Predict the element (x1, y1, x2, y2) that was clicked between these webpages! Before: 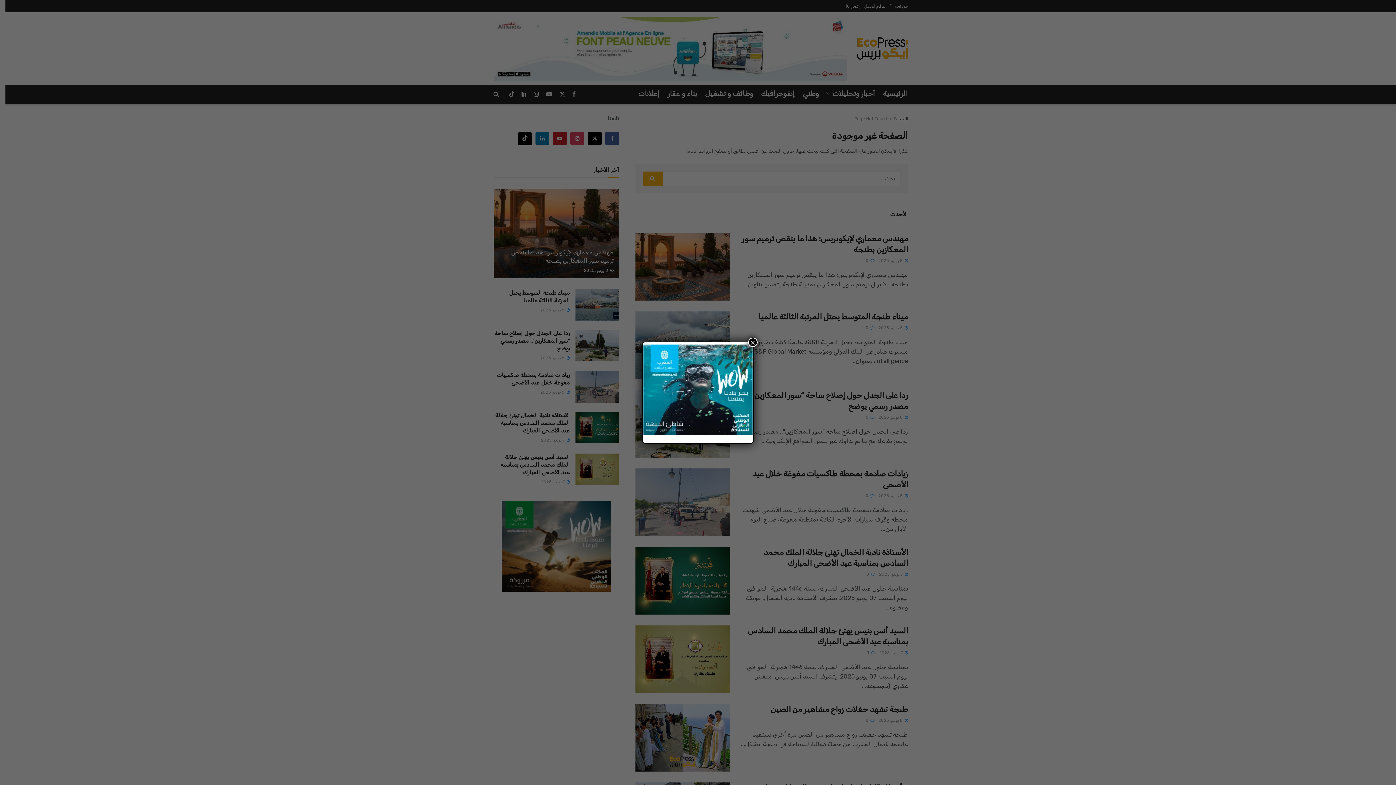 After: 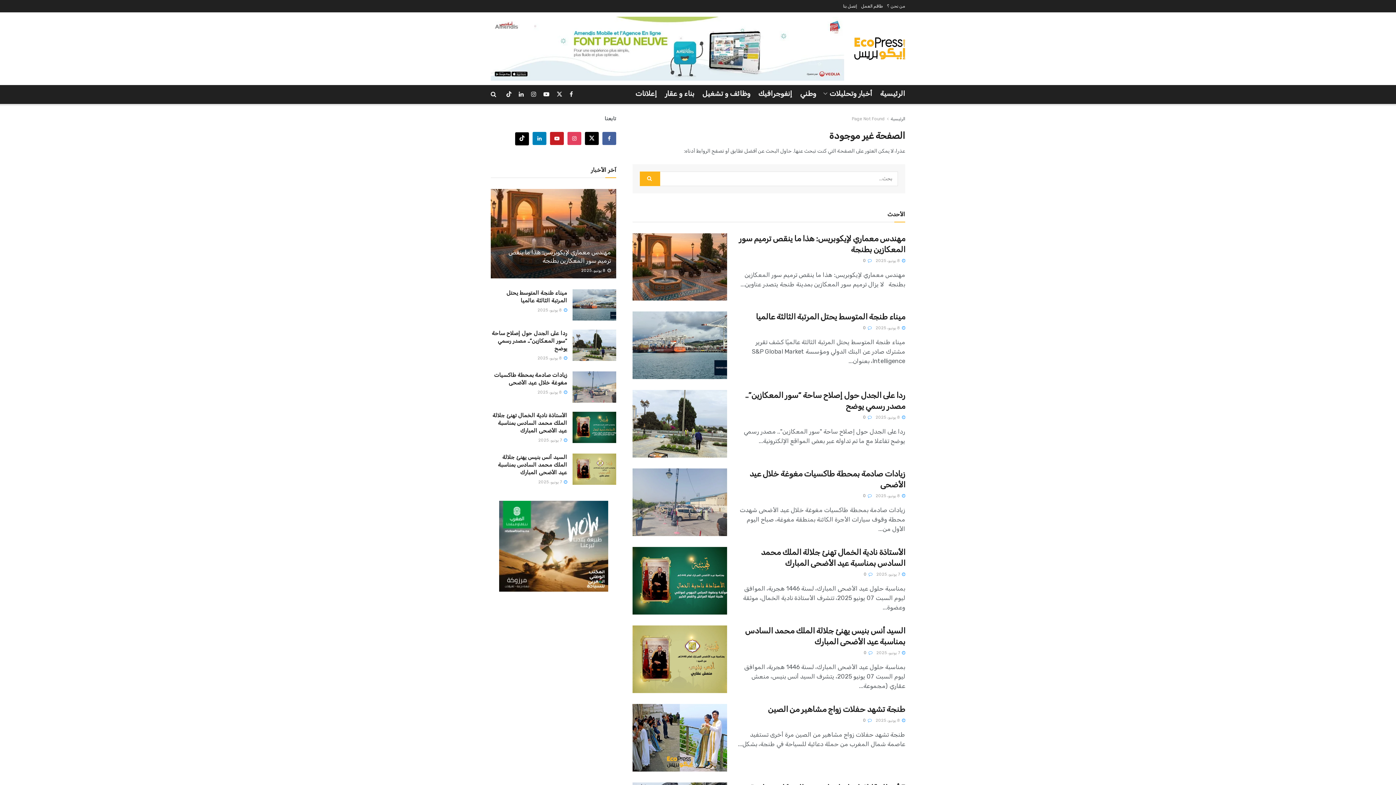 Action: bbox: (748, 337, 757, 347) label: Close